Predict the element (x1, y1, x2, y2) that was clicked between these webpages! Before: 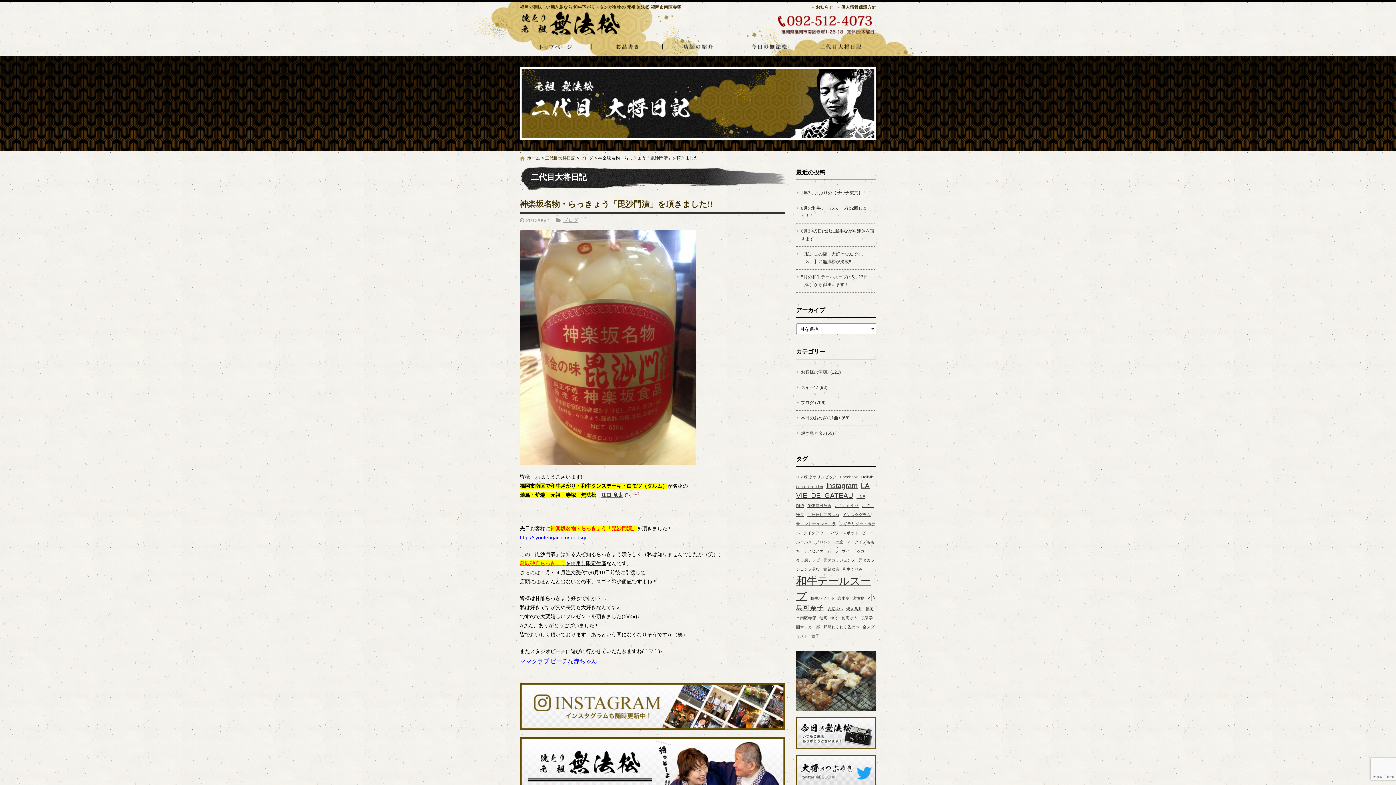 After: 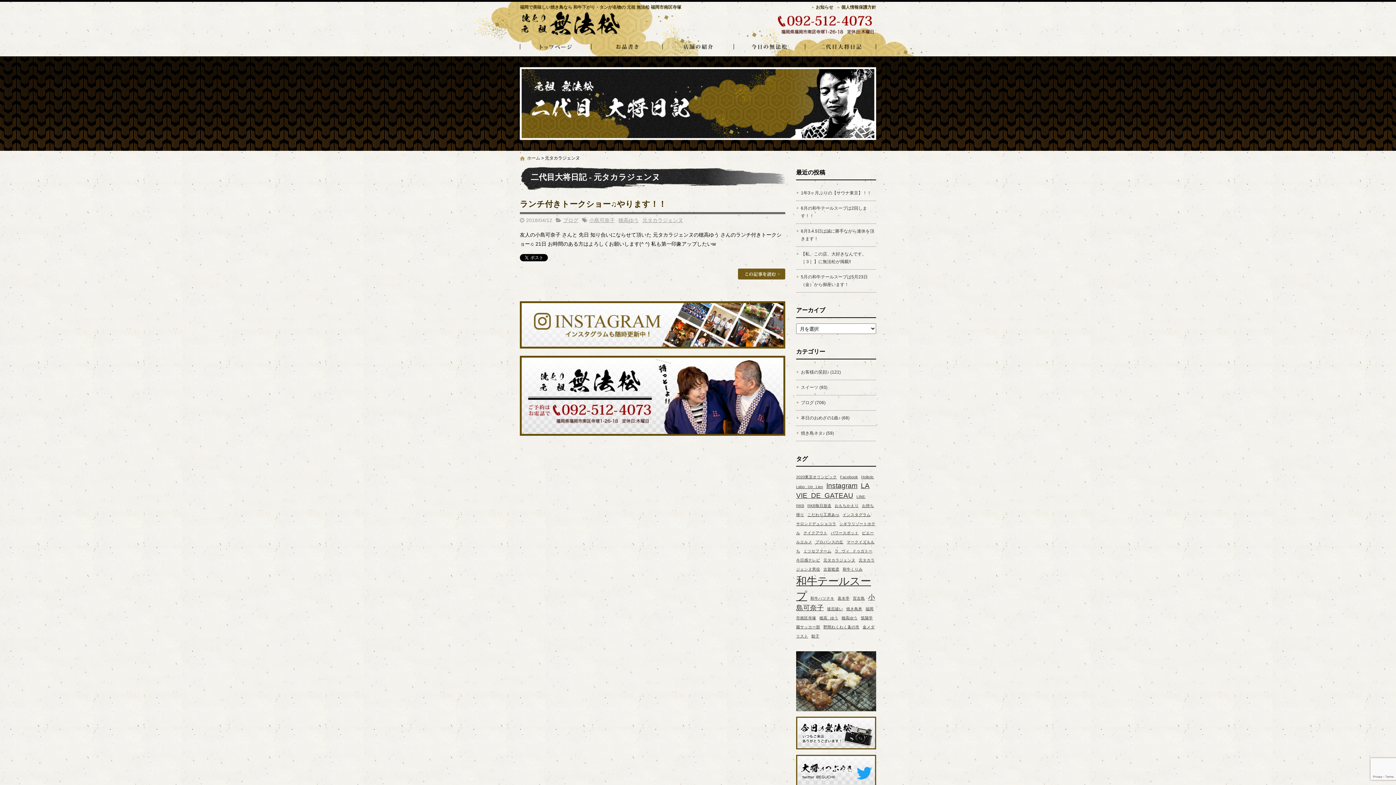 Action: bbox: (823, 558, 855, 562) label: 元タカラジェンヌ (1個の項目)